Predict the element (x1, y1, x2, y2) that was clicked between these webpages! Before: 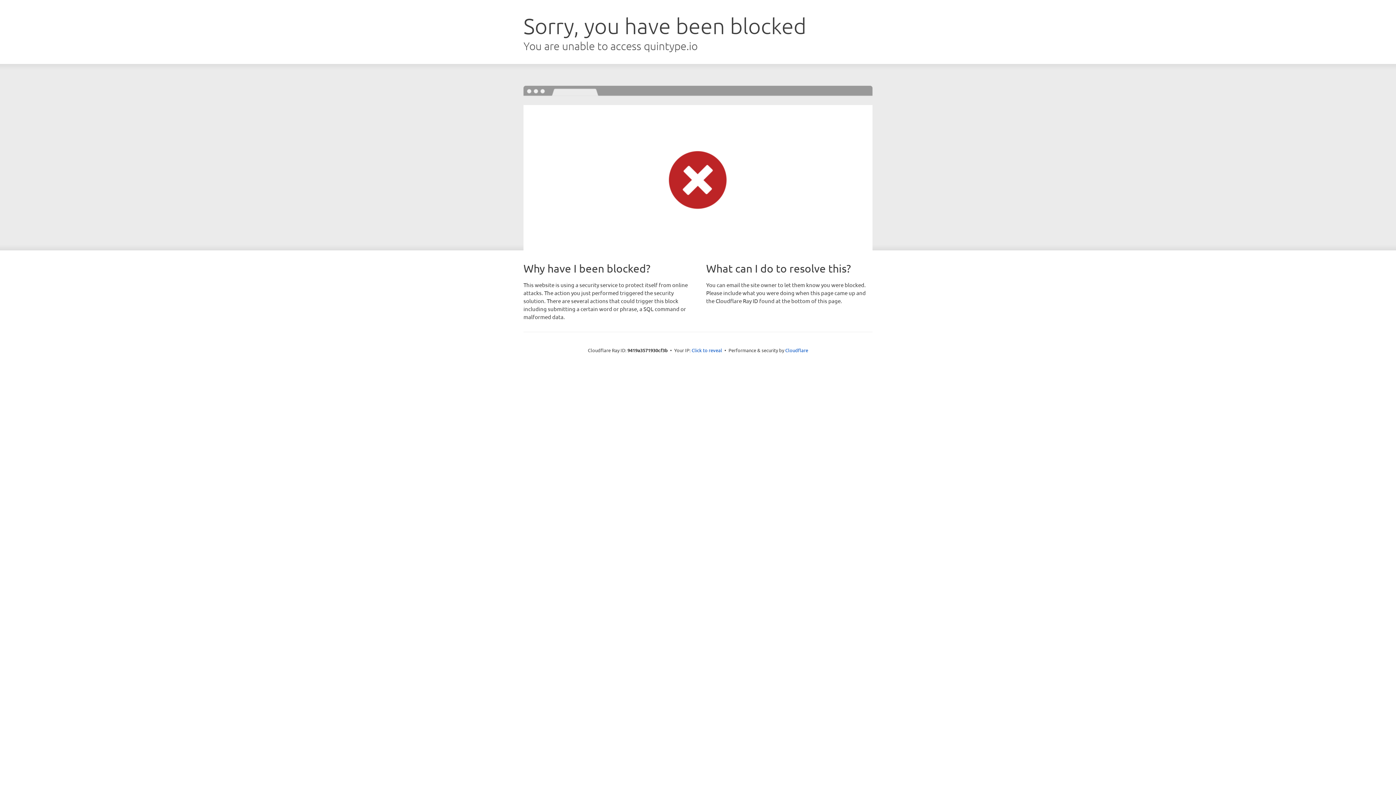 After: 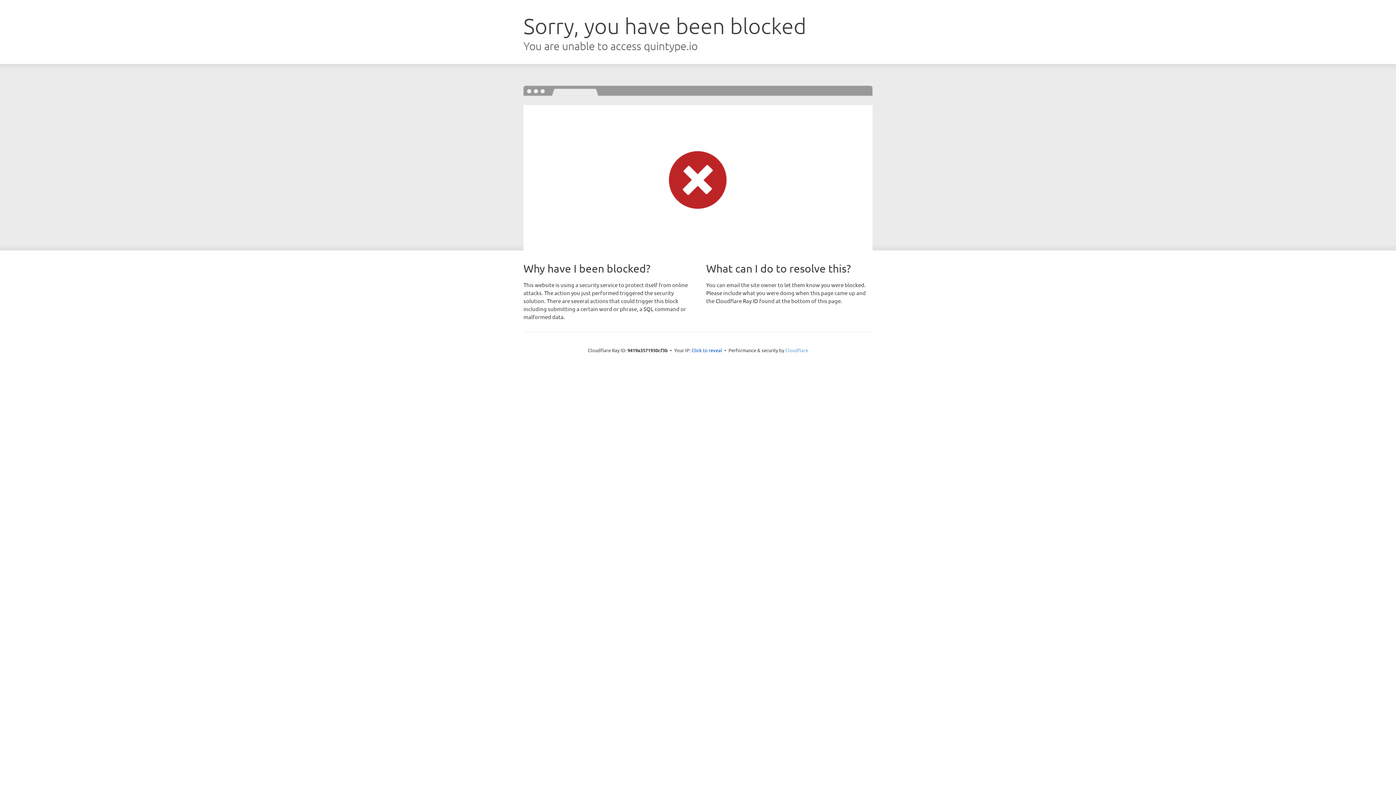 Action: label: Cloudflare bbox: (785, 347, 808, 353)